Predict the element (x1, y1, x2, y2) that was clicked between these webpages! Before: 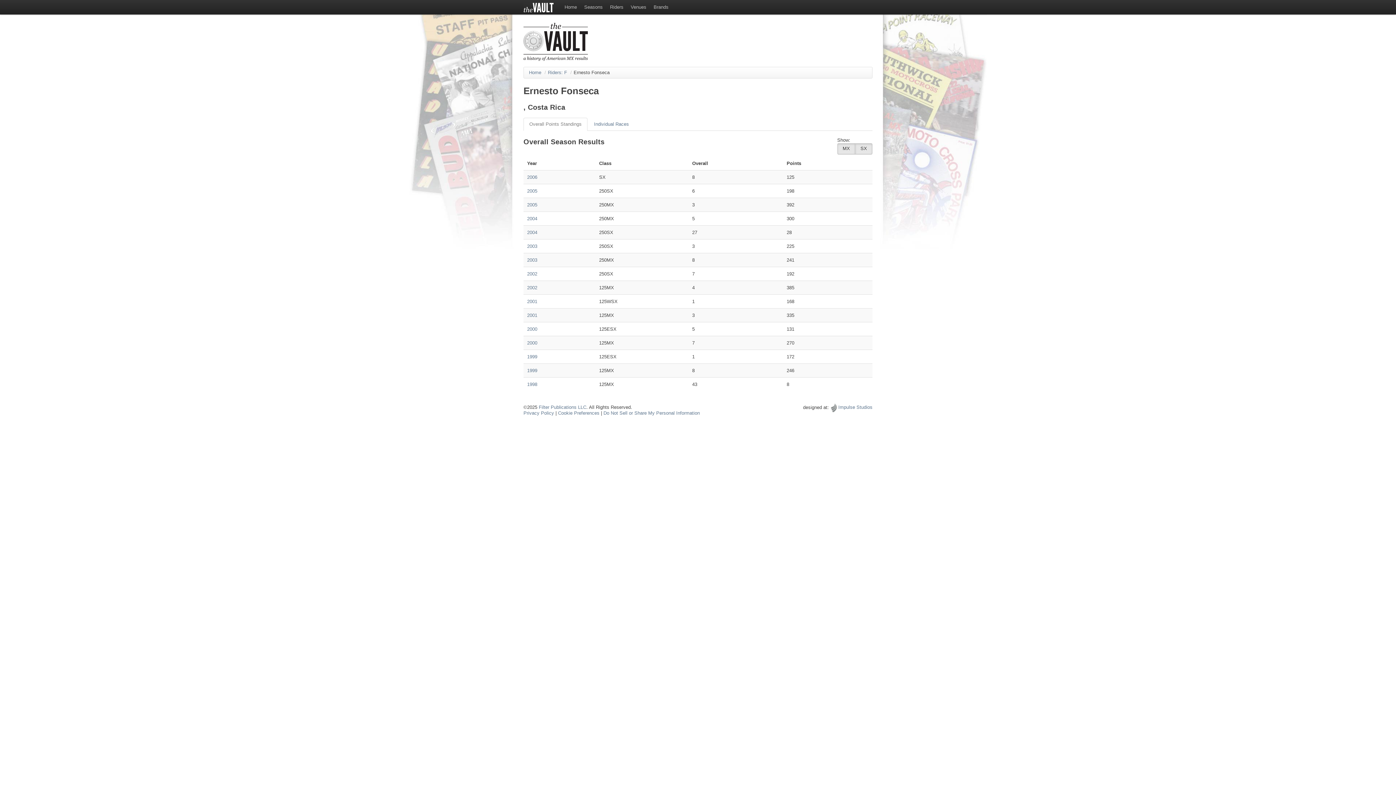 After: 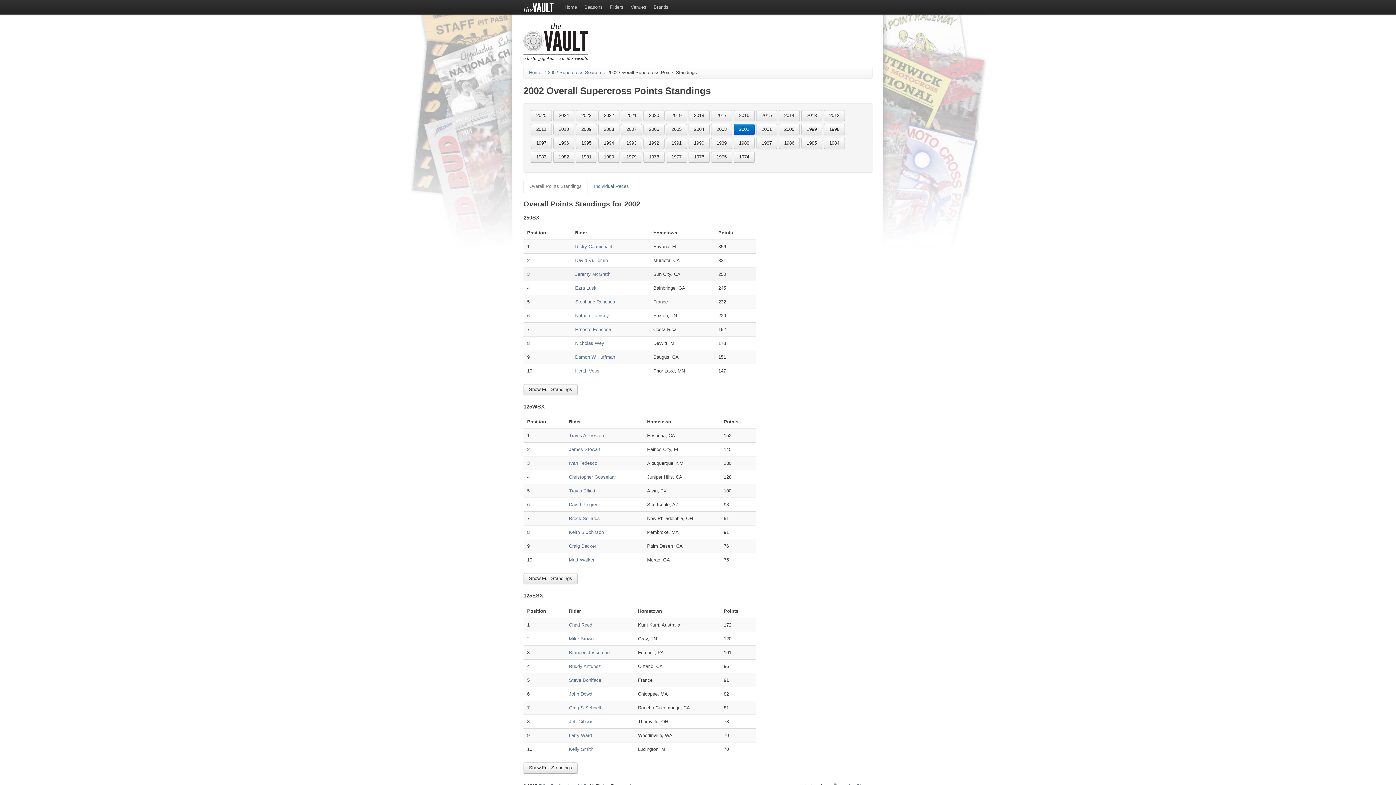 Action: label: 2002 bbox: (527, 270, 592, 277)